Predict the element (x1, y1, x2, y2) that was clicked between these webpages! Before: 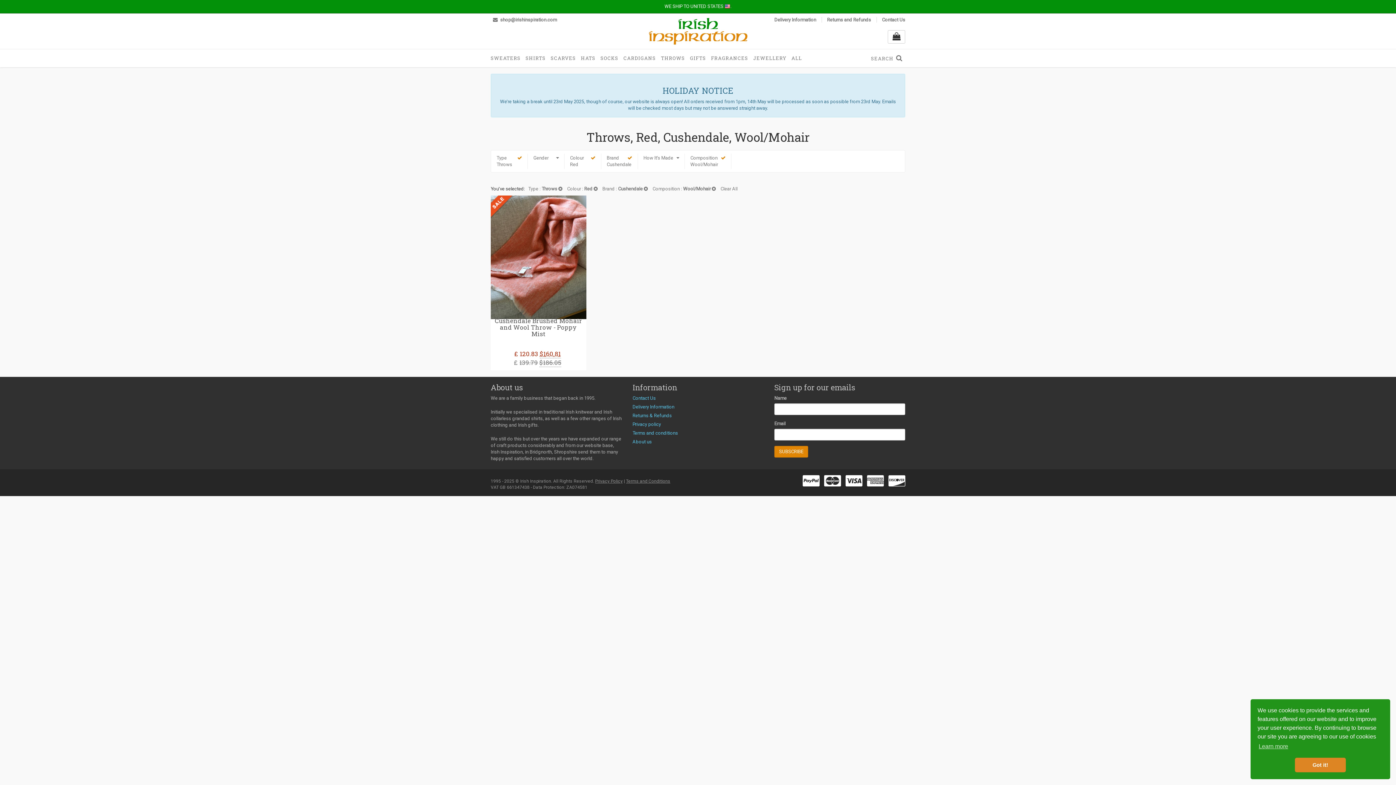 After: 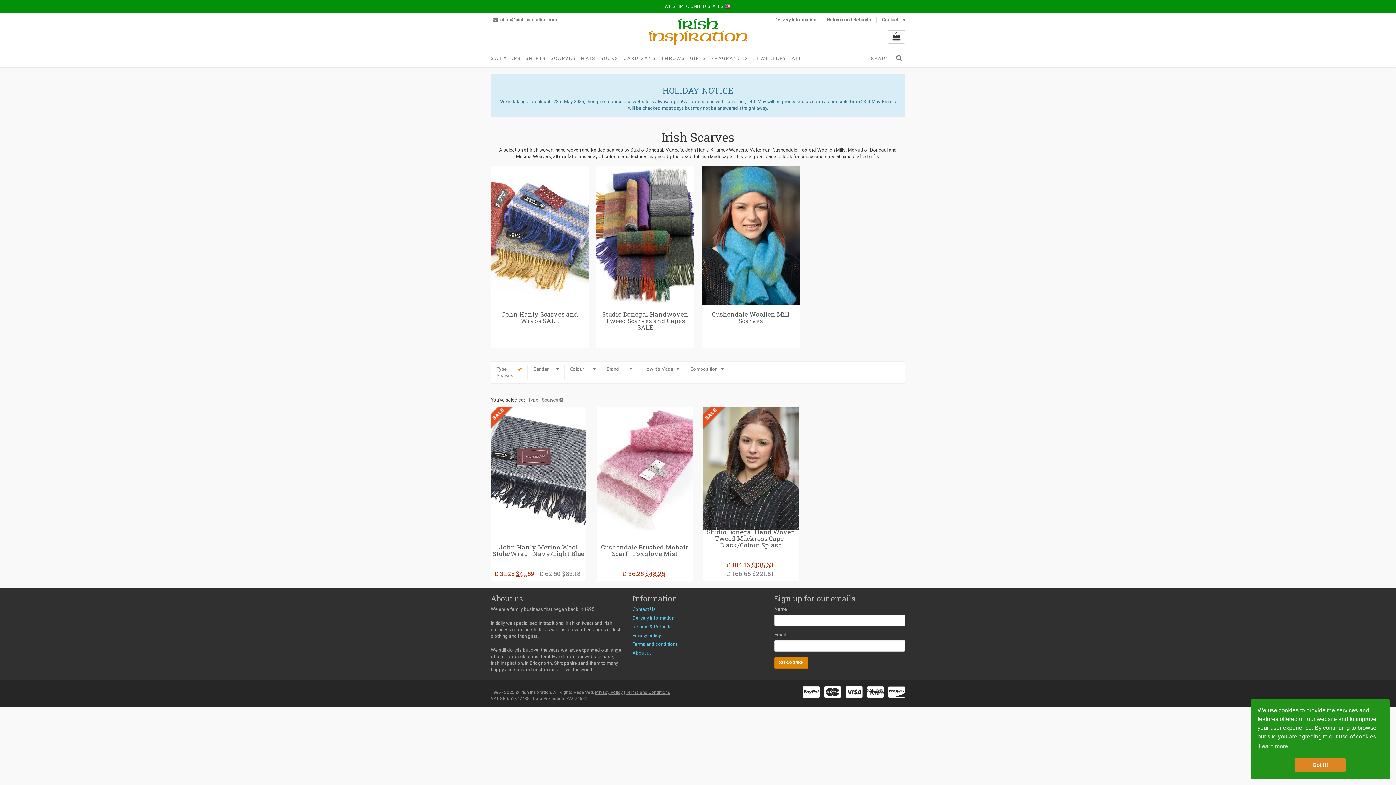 Action: label: SCARVES bbox: (548, 49, 578, 66)